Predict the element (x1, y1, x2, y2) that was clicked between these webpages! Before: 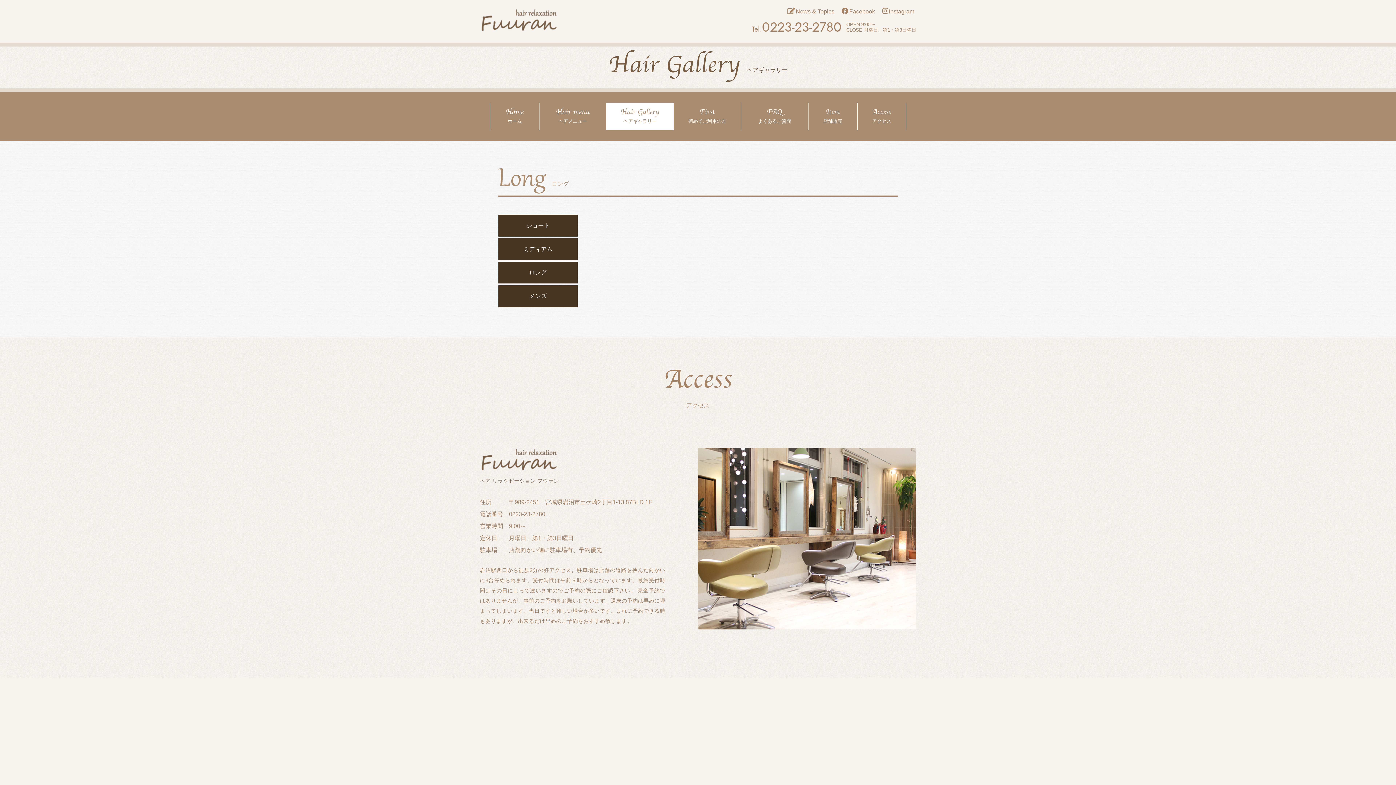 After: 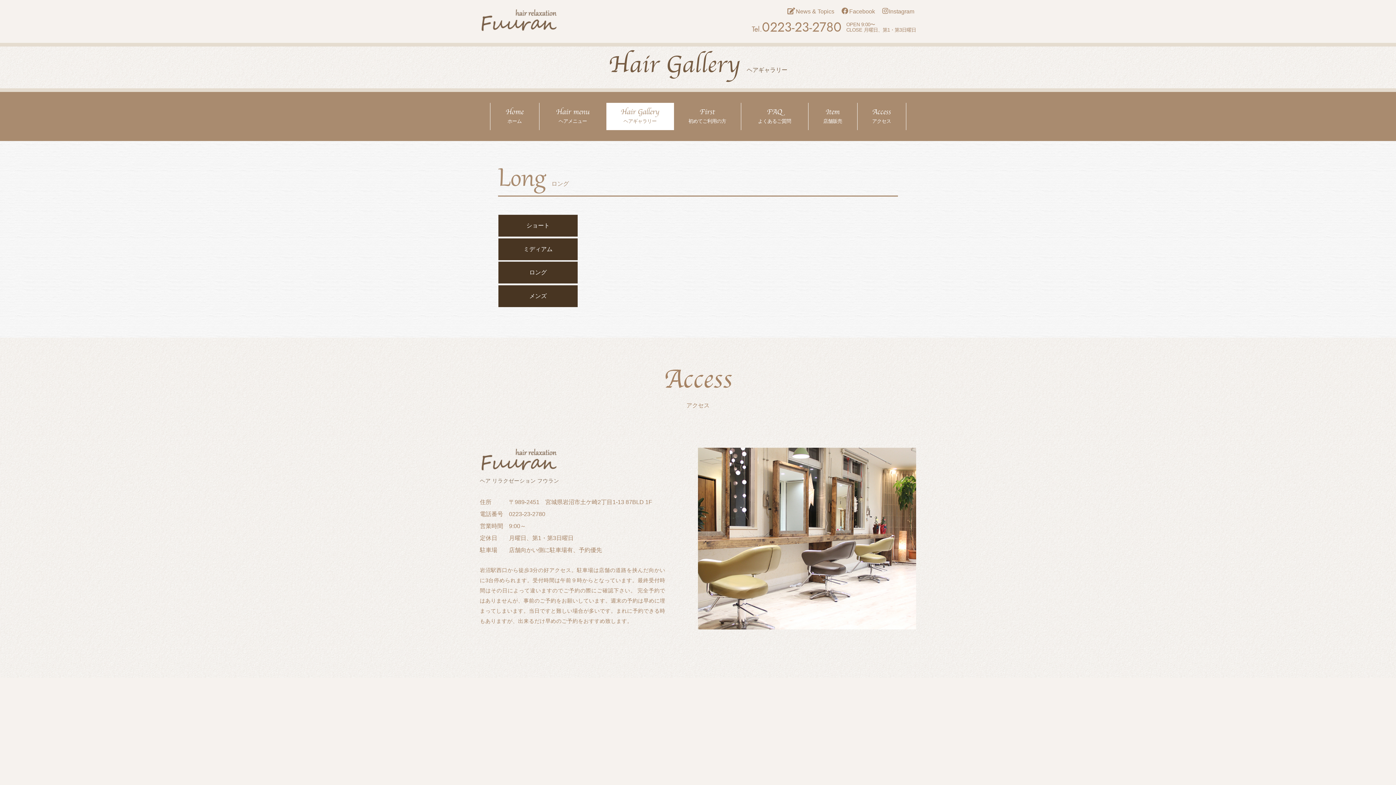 Action: label: ロング bbox: (498, 261, 577, 283)